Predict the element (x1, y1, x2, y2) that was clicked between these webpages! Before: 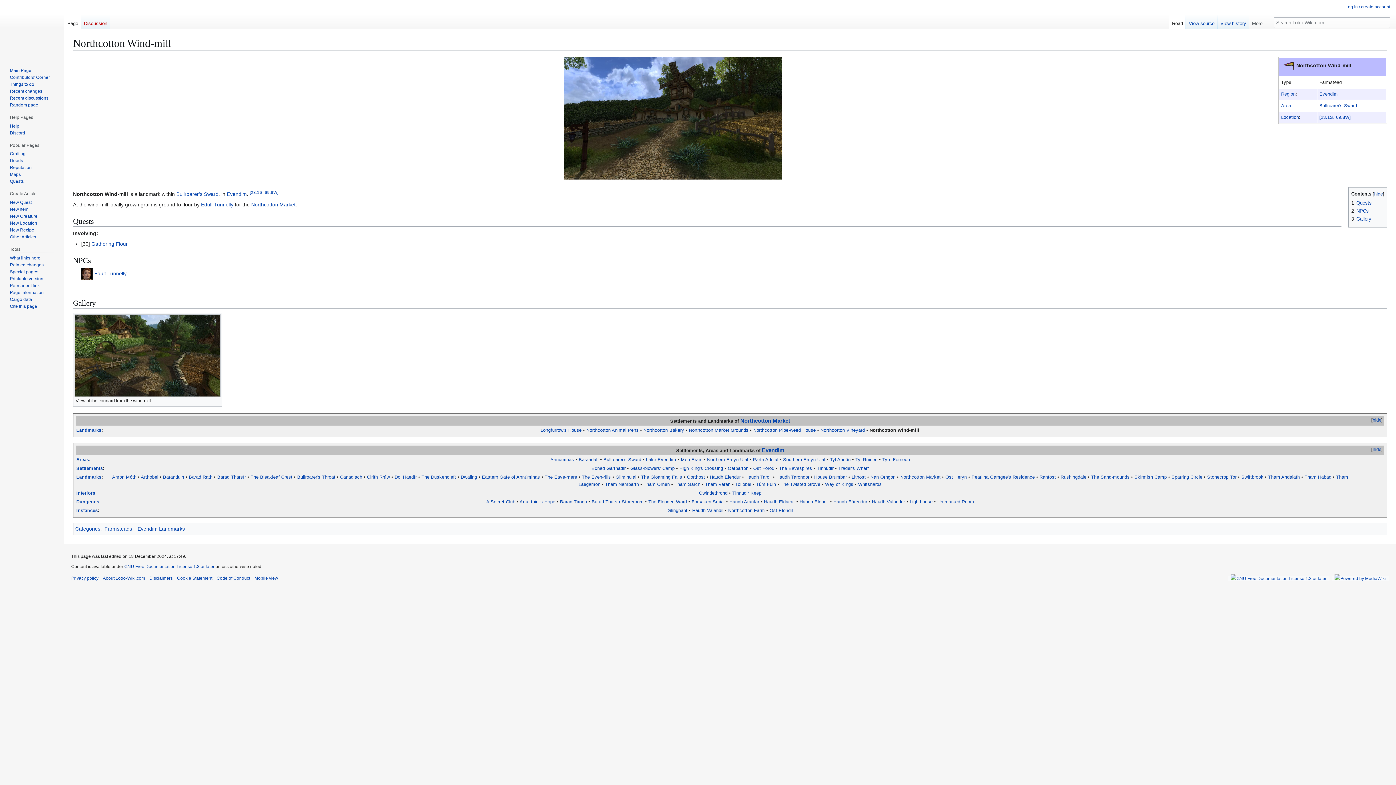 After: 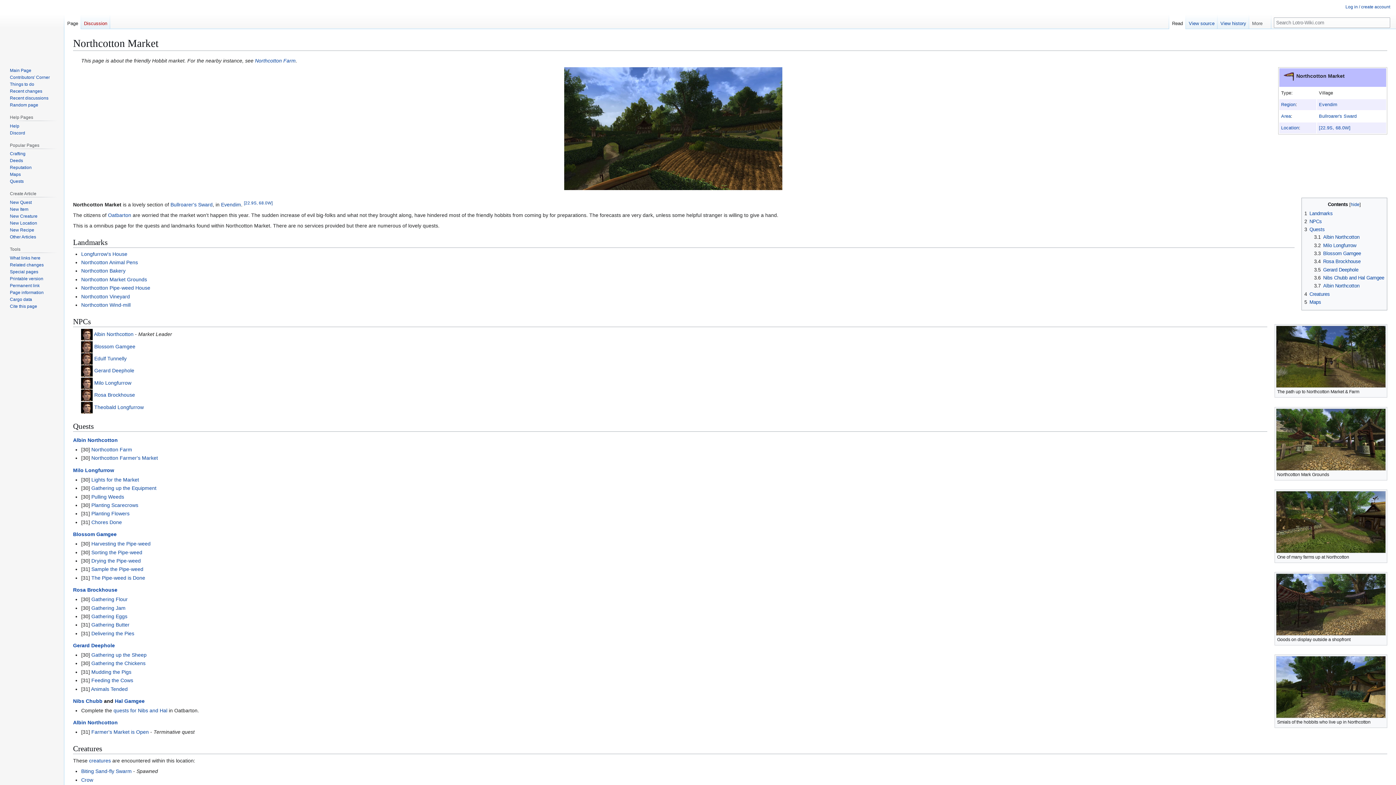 Action: bbox: (251, 201, 295, 207) label: Northcotton Market